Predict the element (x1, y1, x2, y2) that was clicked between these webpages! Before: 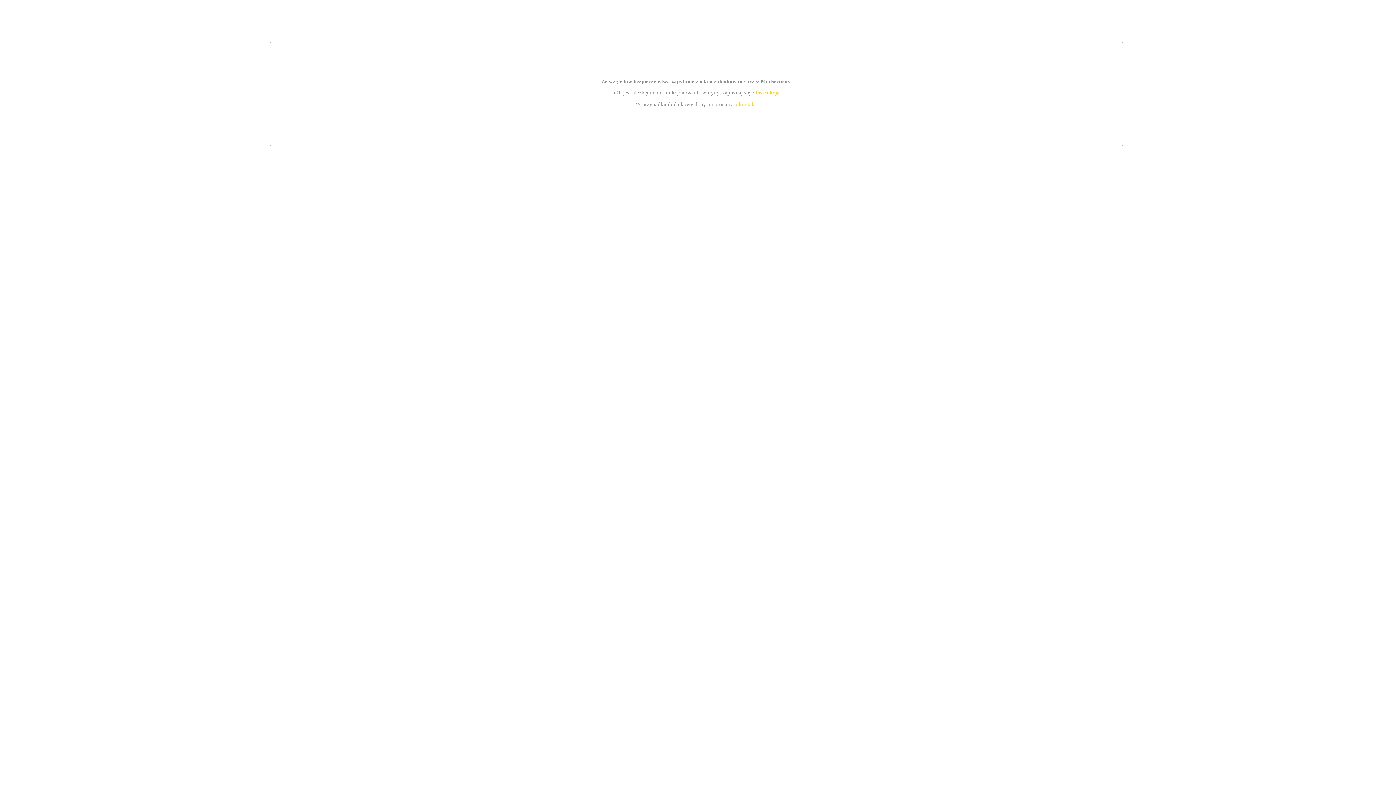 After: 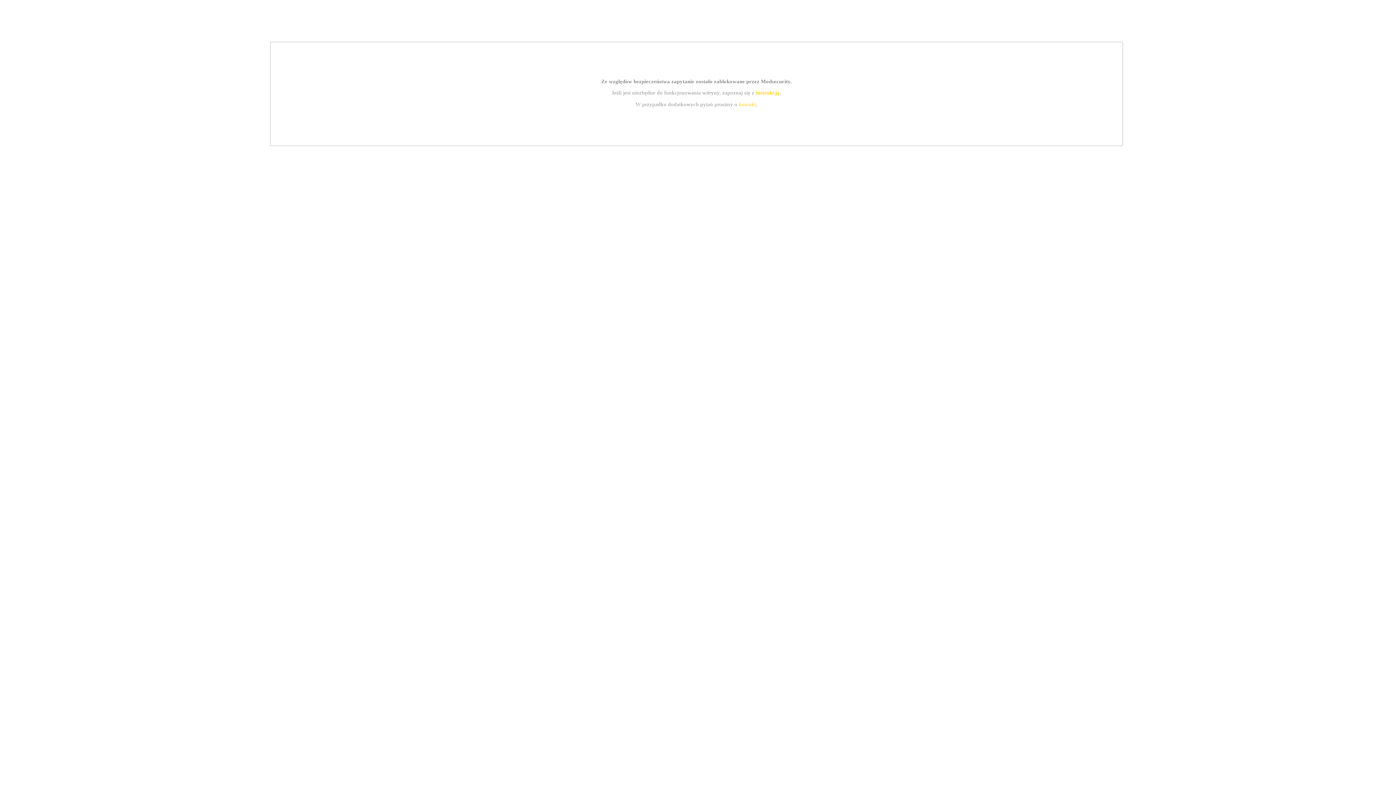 Action: bbox: (739, 101, 756, 107) label: kontakt